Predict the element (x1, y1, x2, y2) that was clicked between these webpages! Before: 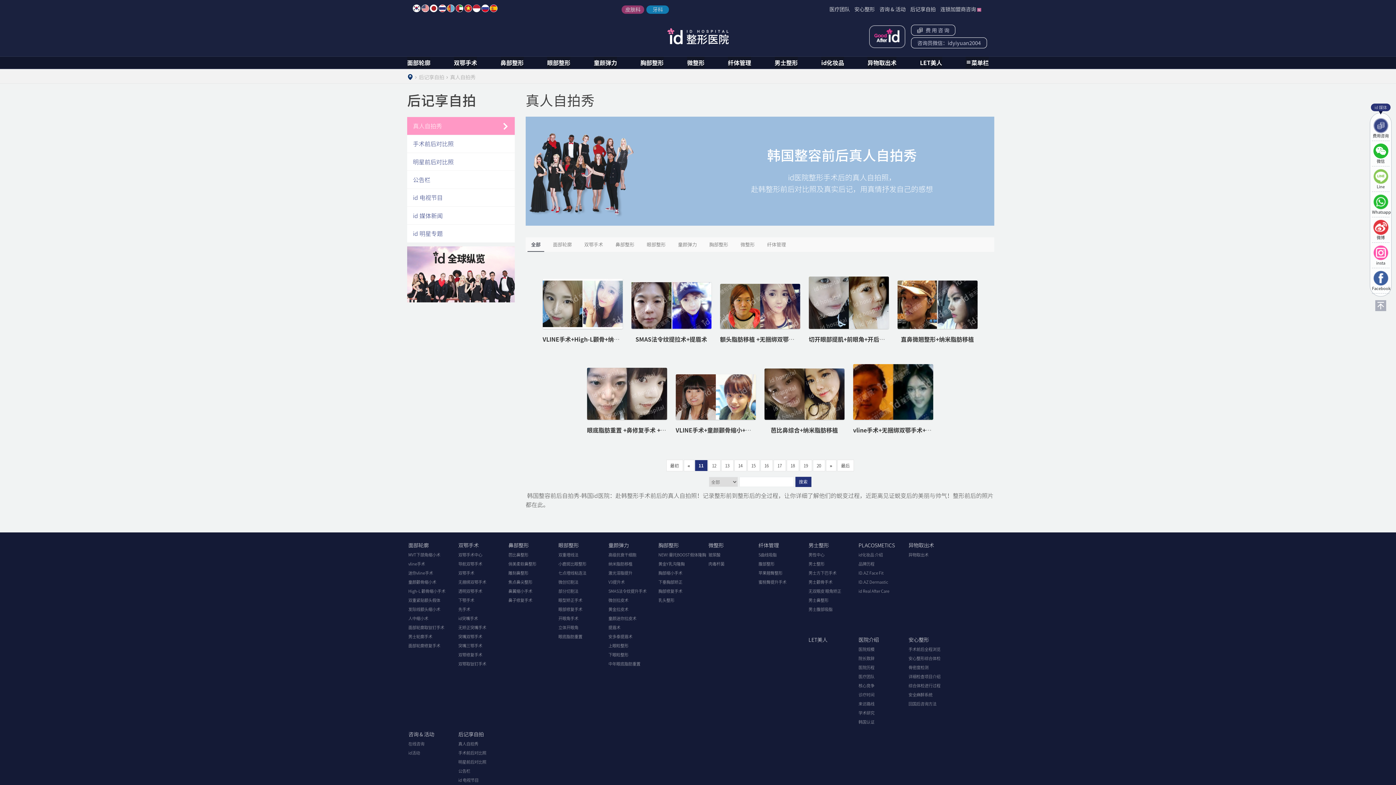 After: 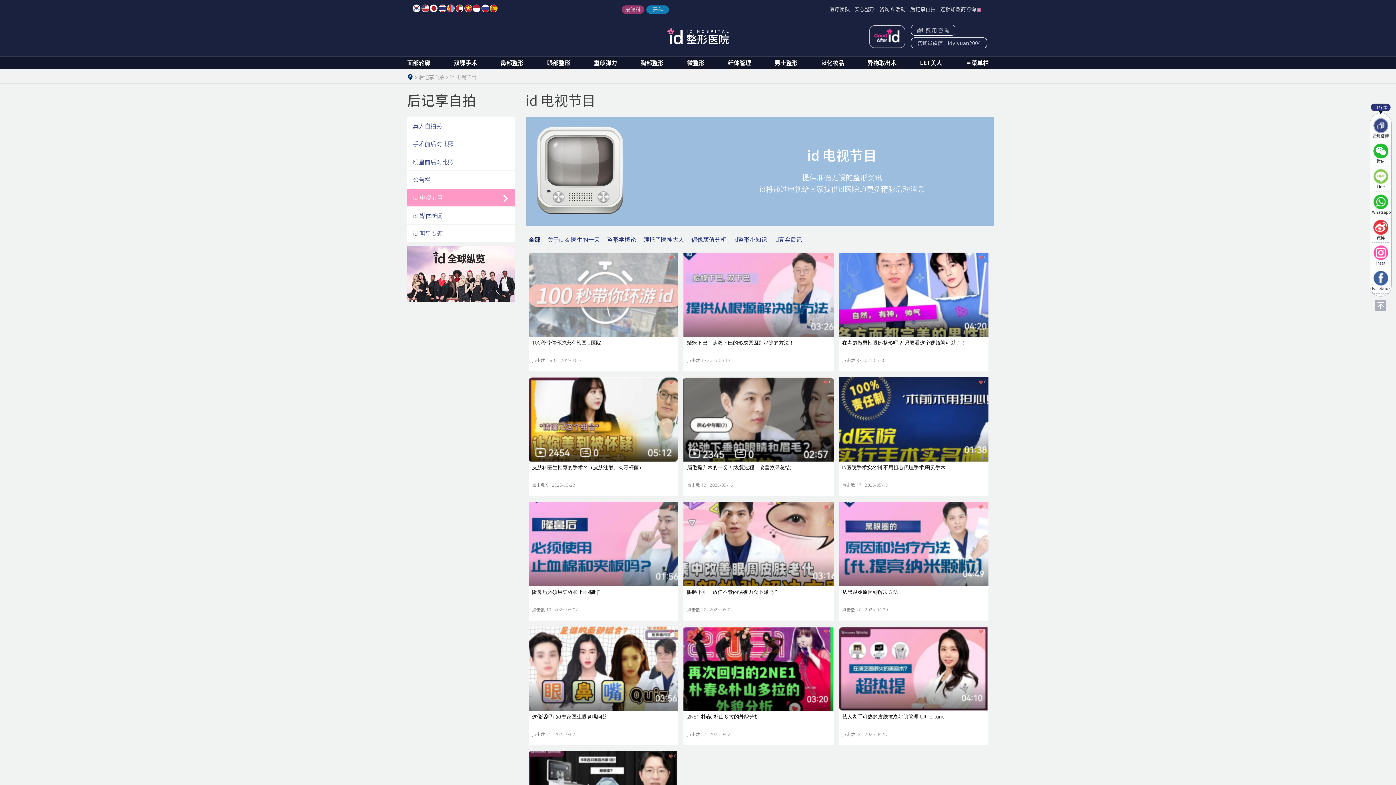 Action: bbox: (458, 777, 478, 783) label: id 电视节目